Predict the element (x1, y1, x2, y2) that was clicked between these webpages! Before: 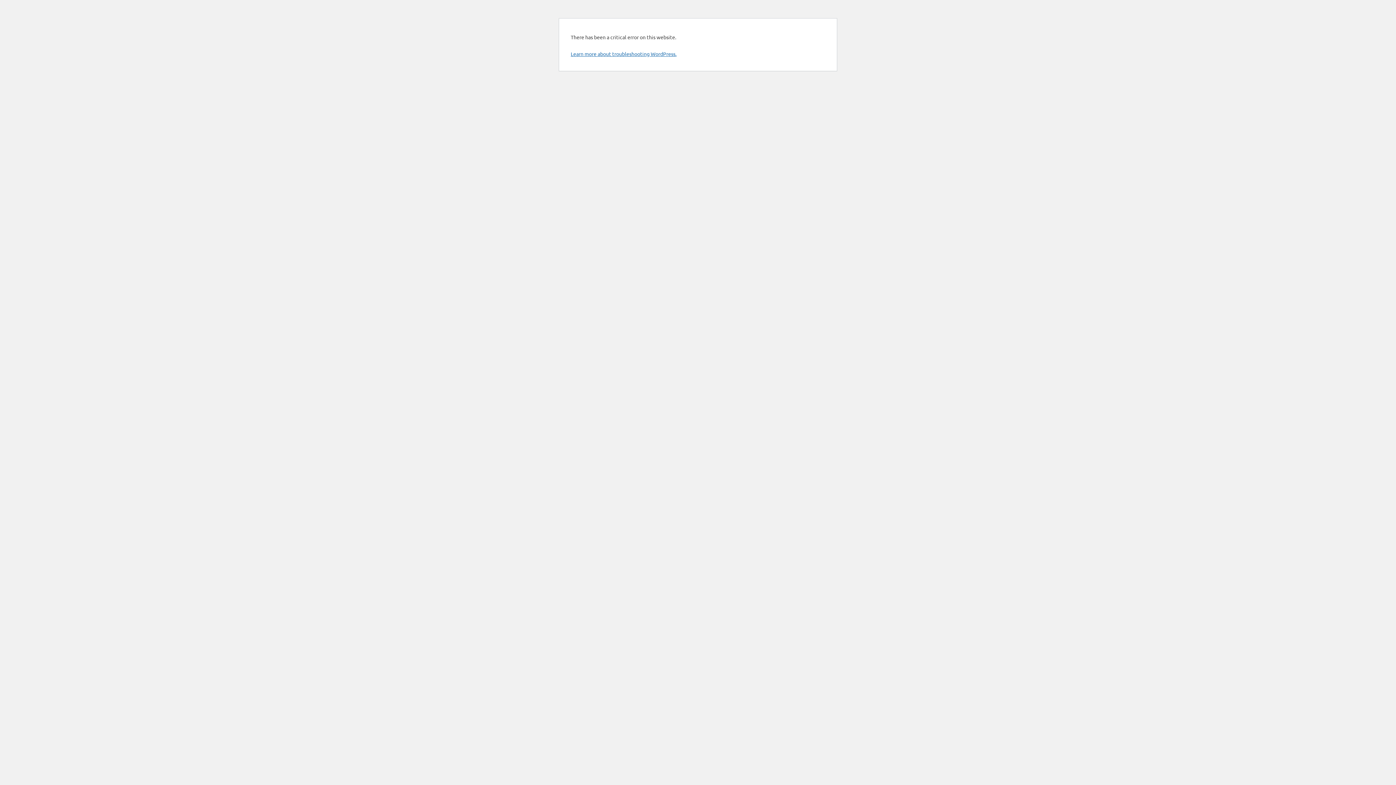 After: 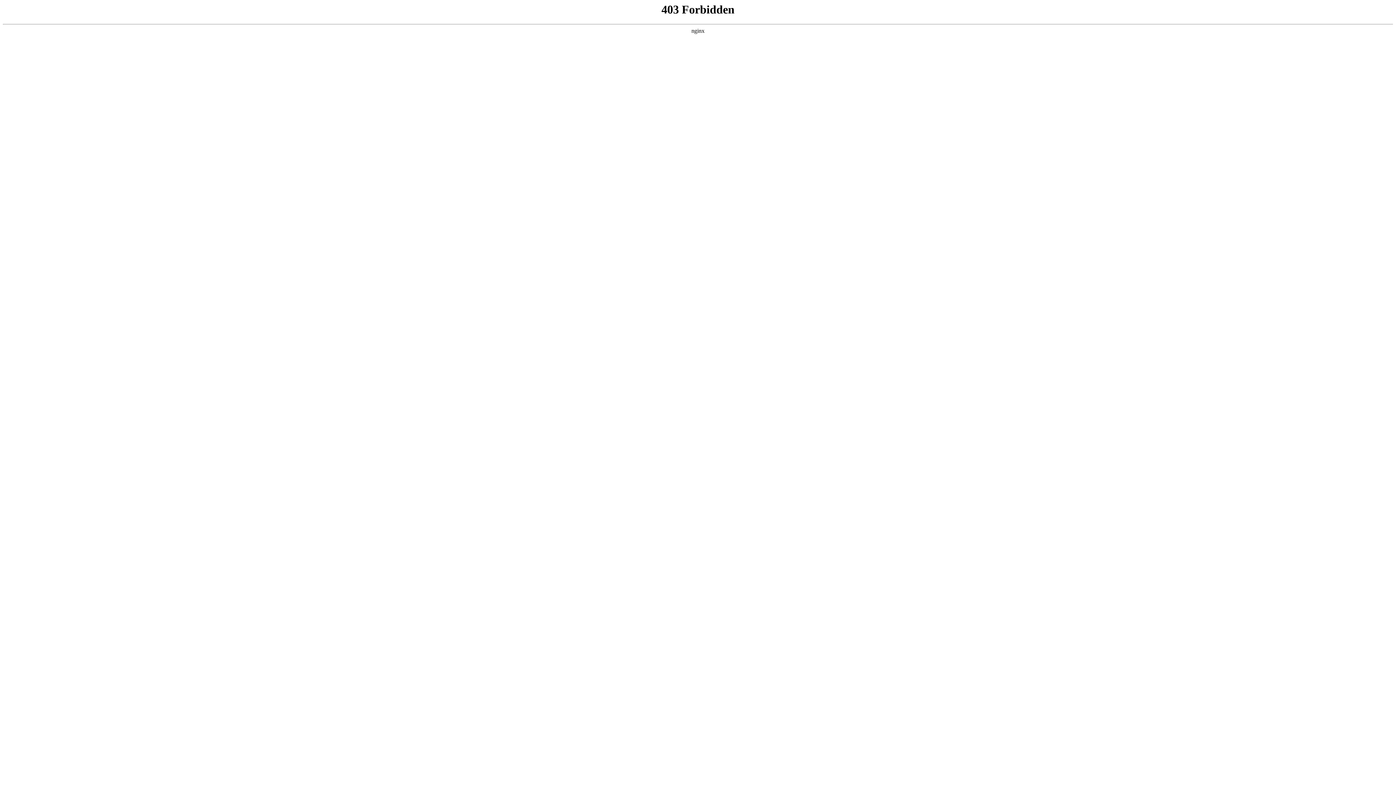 Action: label: Learn more about troubleshooting WordPress. bbox: (570, 50, 676, 57)